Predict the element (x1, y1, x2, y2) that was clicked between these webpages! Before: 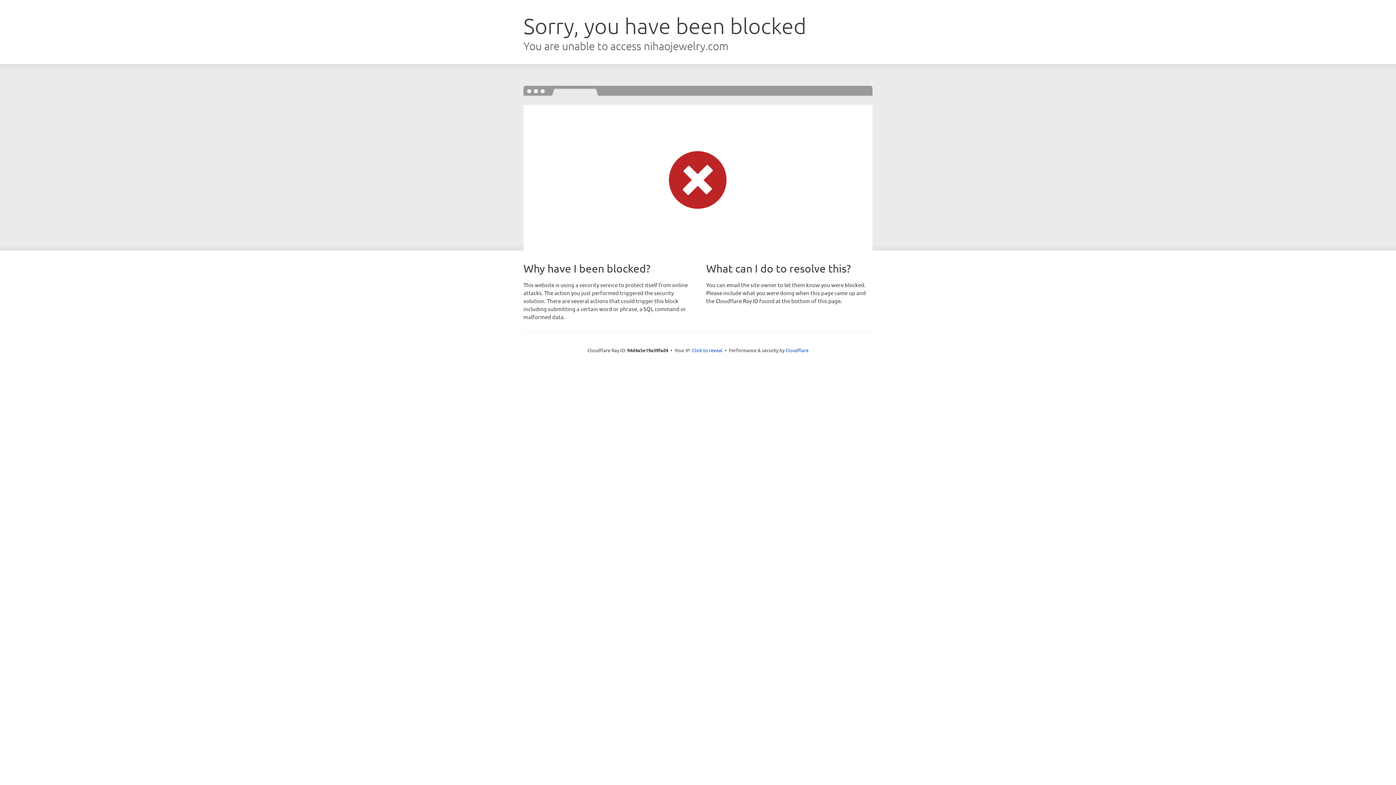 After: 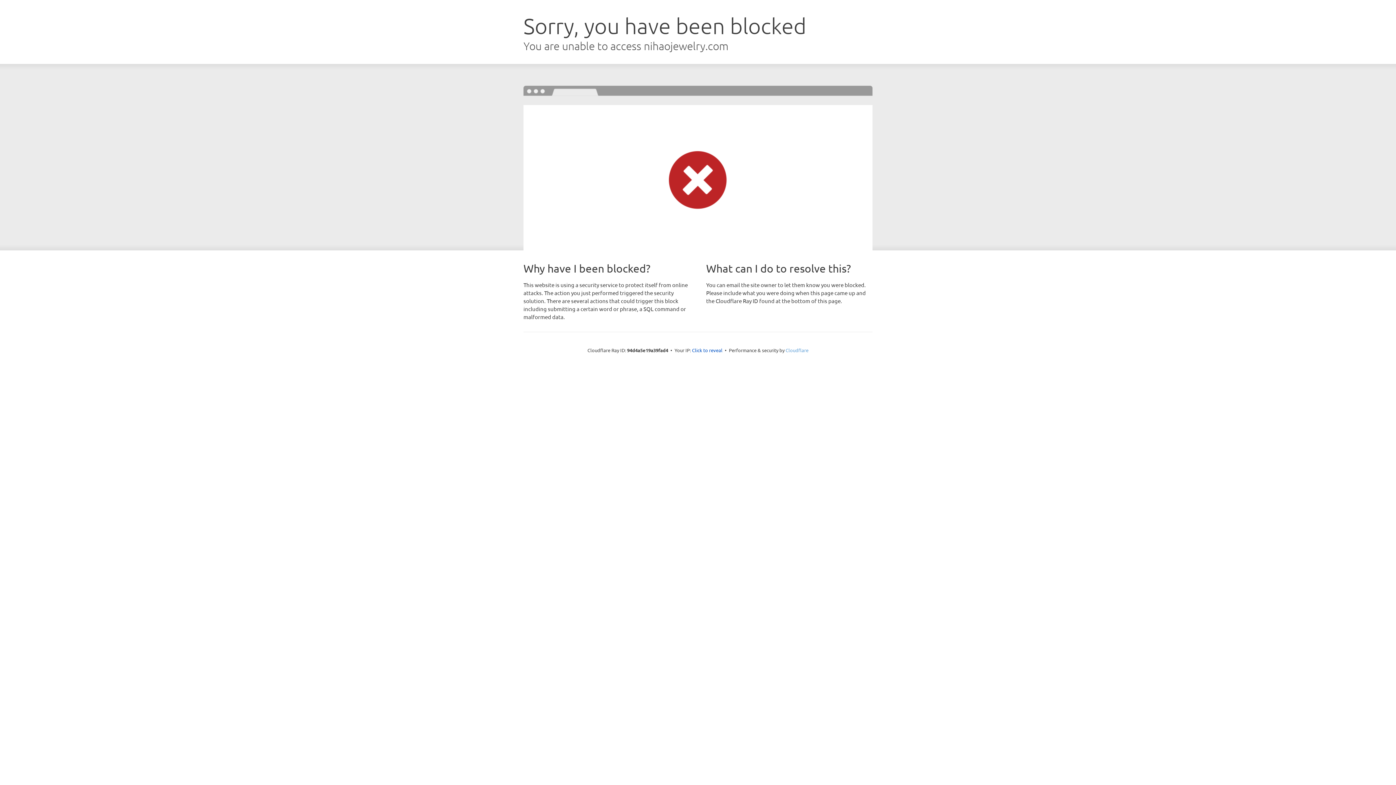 Action: label: Cloudflare bbox: (785, 347, 808, 353)